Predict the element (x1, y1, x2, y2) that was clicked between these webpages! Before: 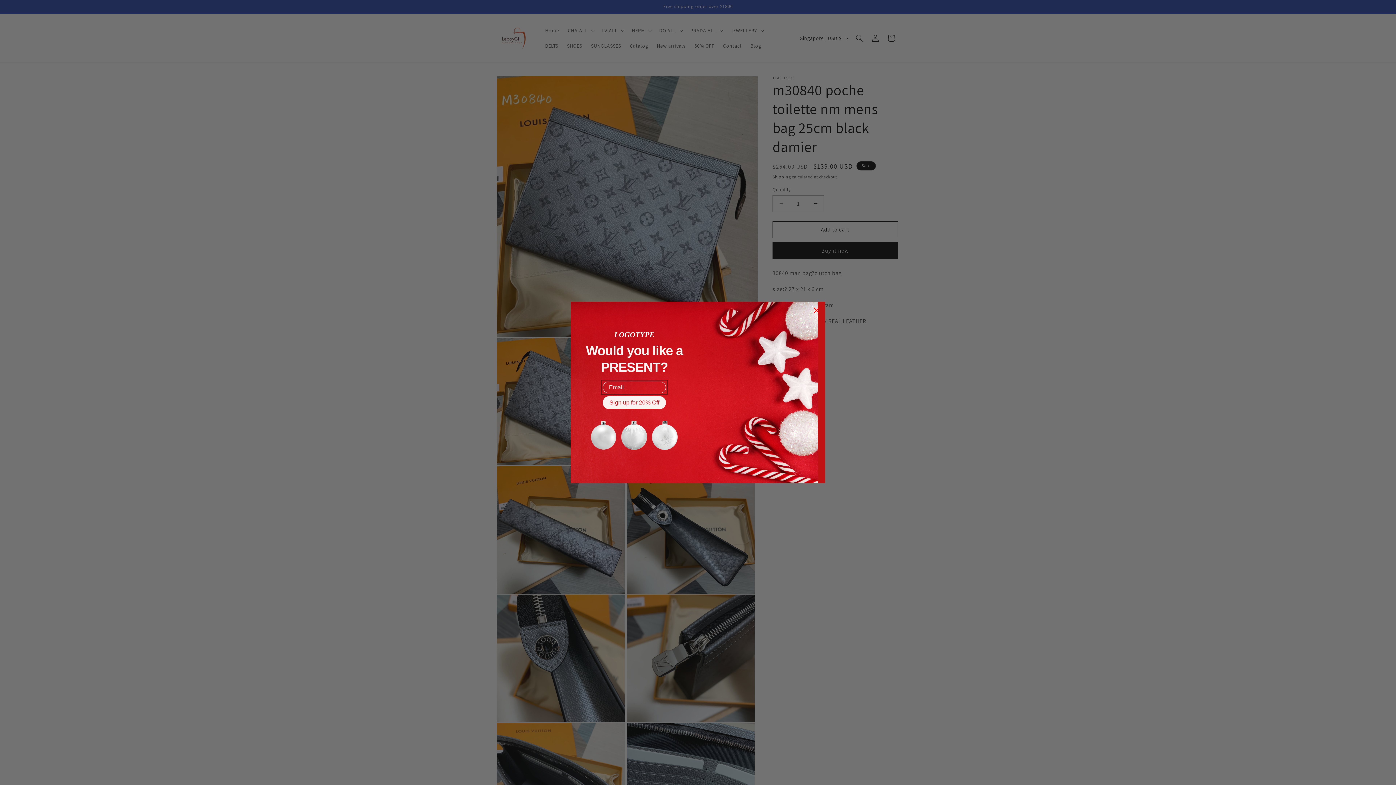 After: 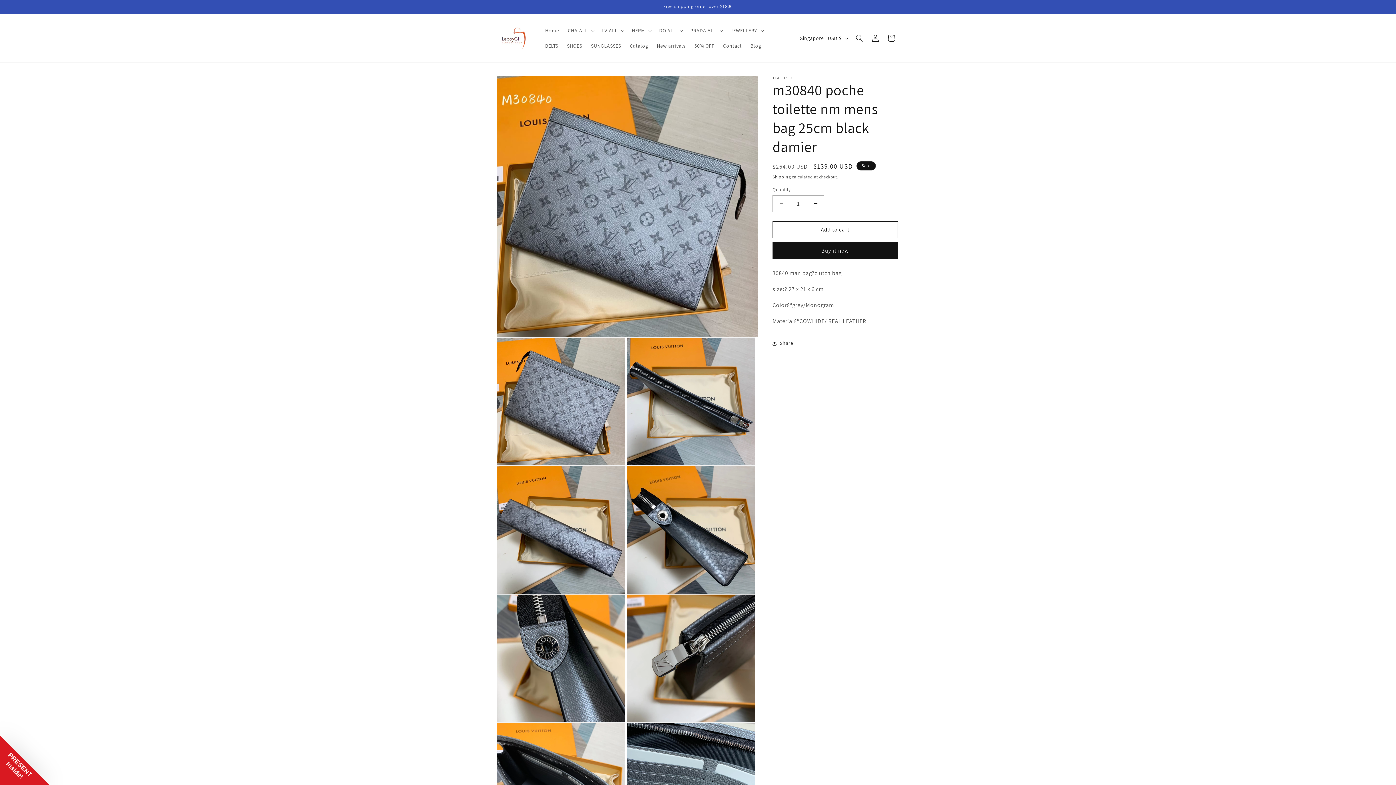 Action: label: Close dialog bbox: (810, 304, 822, 316)